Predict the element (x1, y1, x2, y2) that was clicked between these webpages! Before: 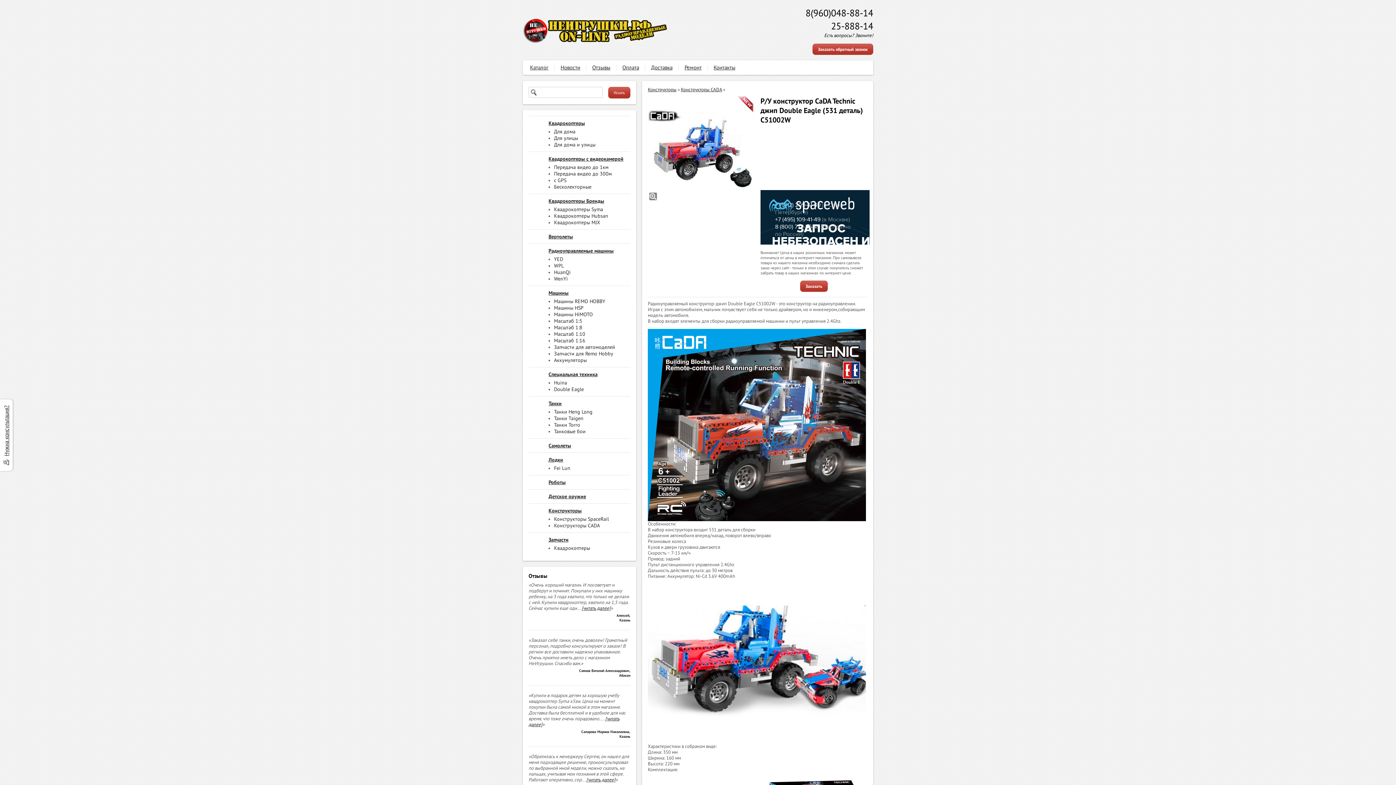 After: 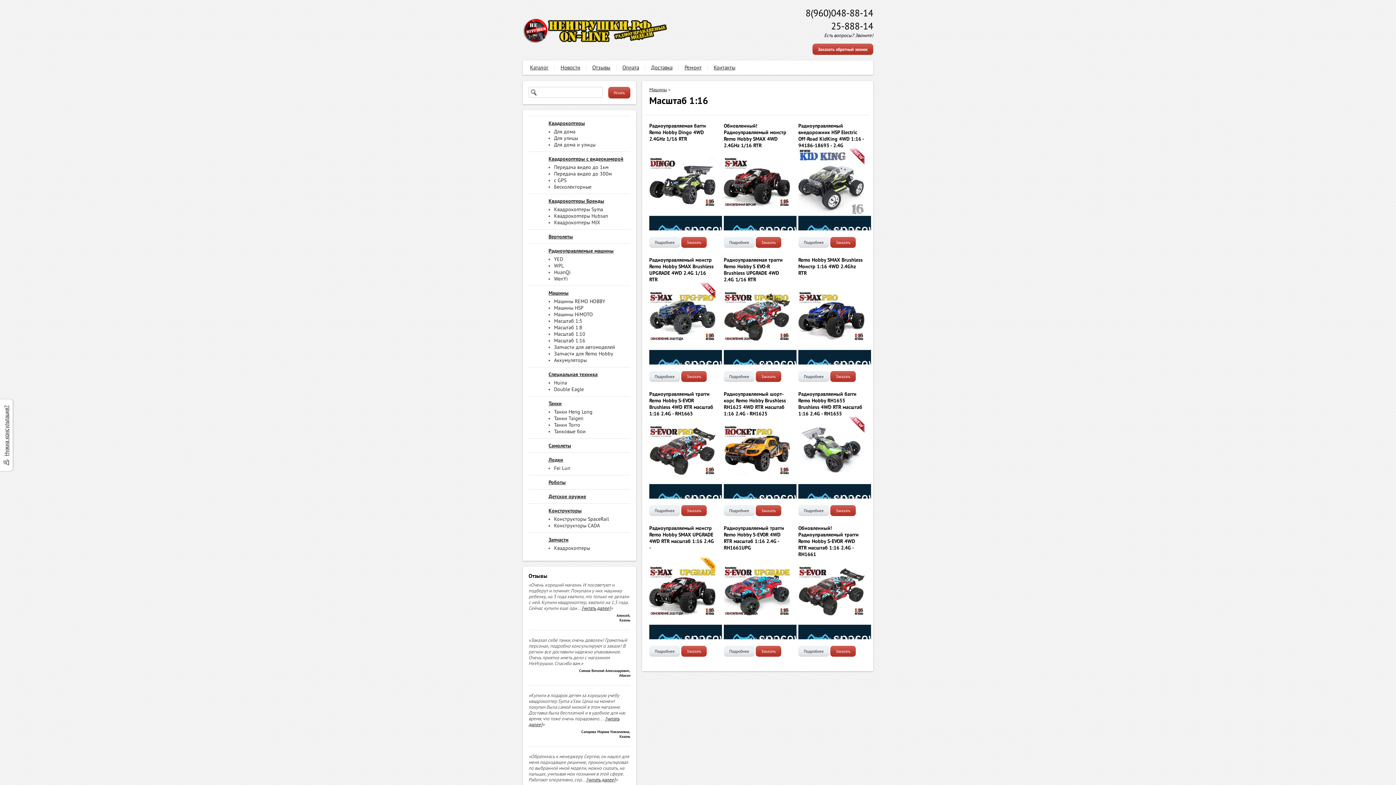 Action: bbox: (554, 337, 585, 344) label: Масштаб 1:16